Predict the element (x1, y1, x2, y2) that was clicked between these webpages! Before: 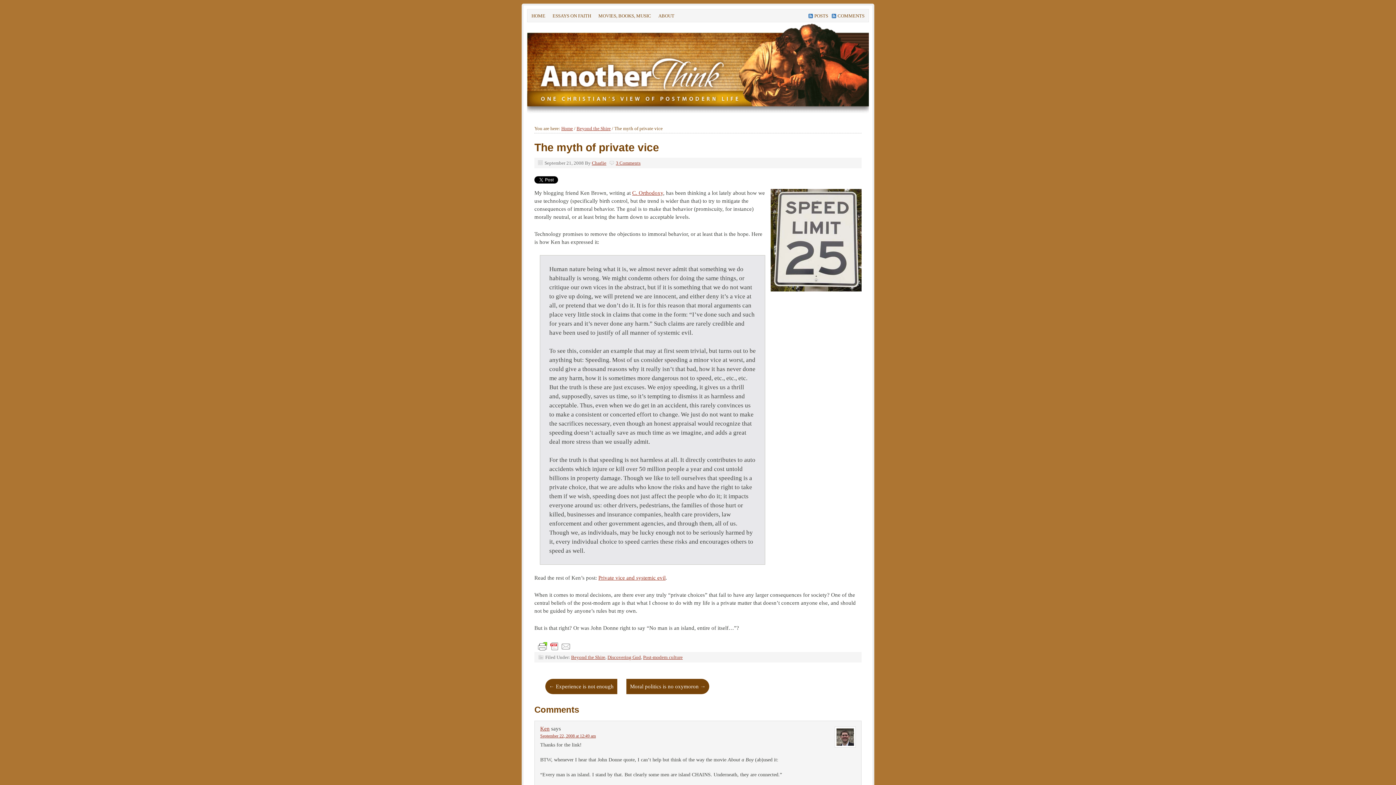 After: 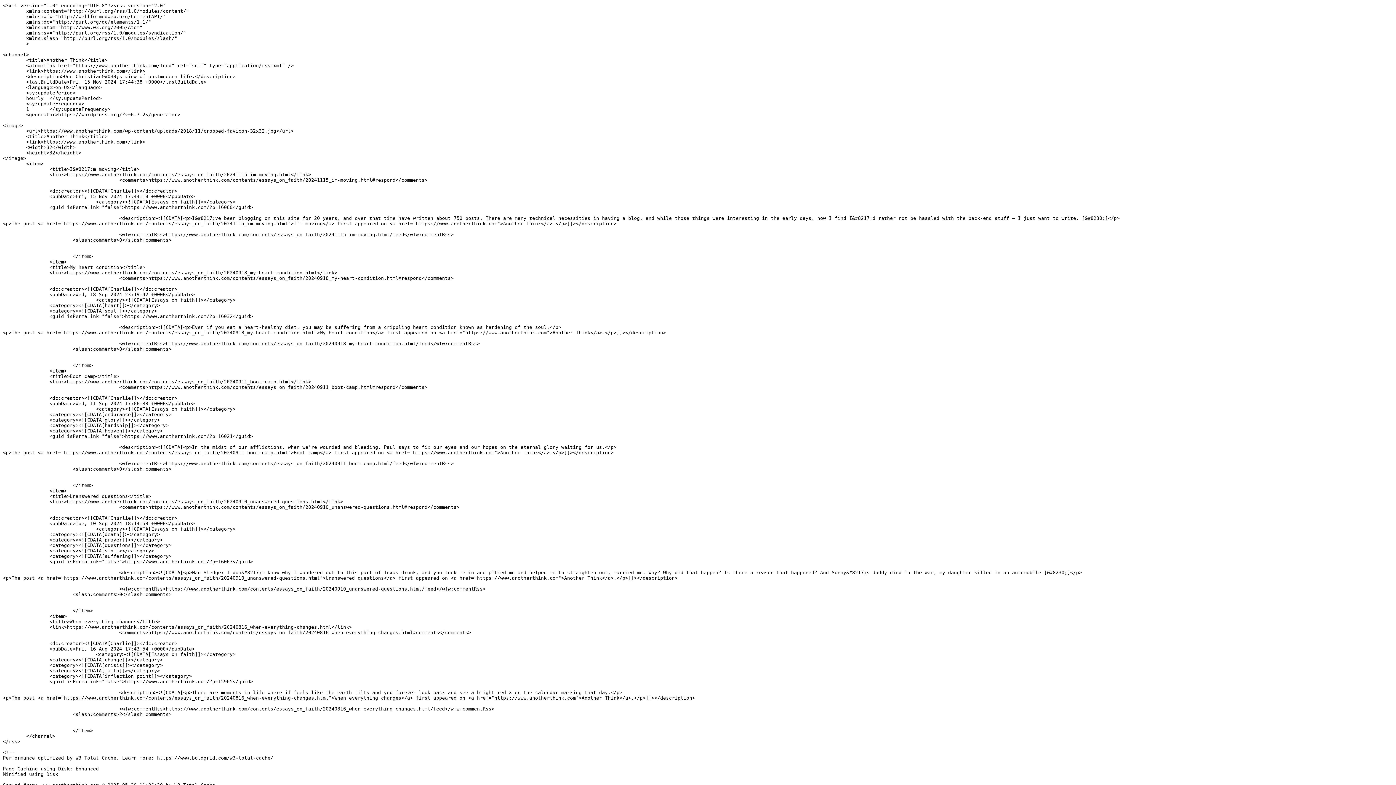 Action: bbox: (808, 12, 828, 19) label: POSTS